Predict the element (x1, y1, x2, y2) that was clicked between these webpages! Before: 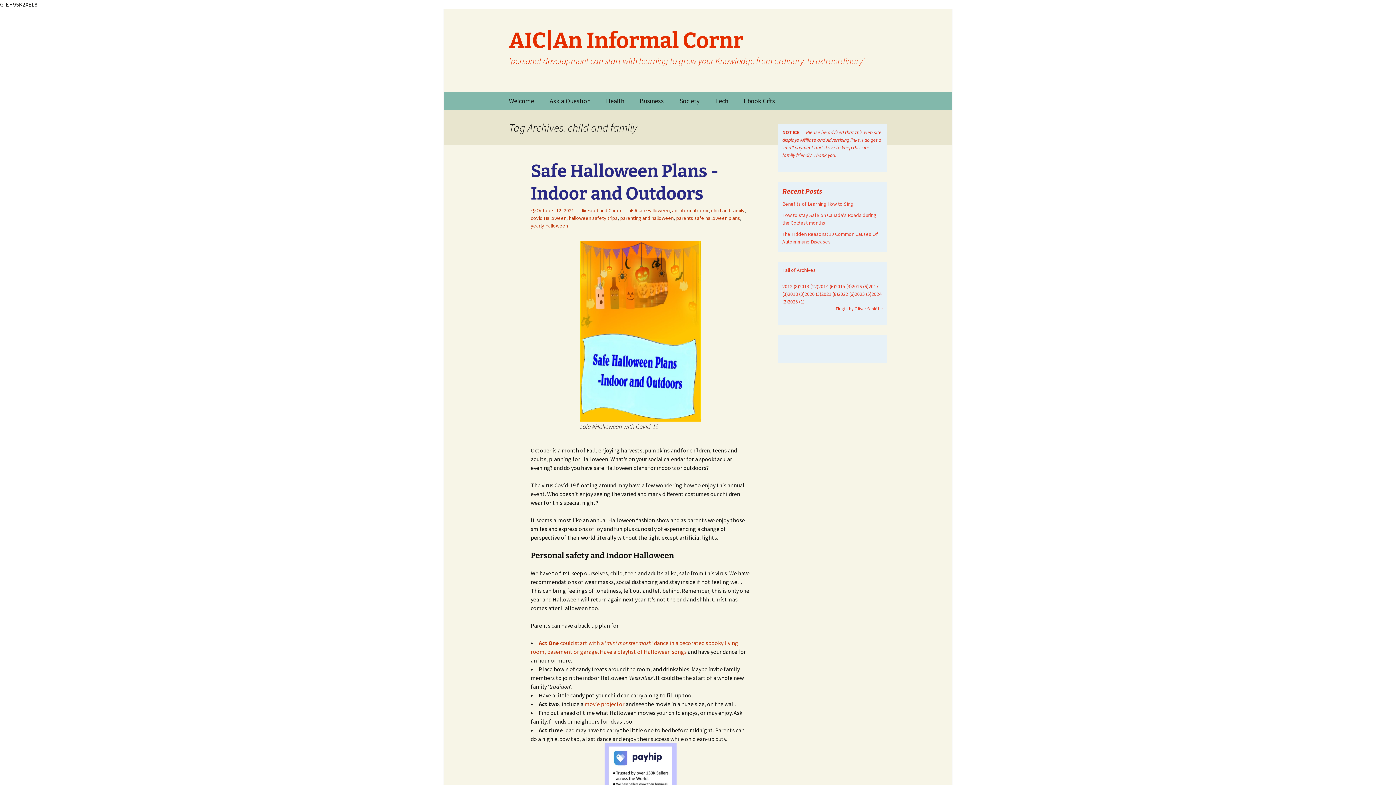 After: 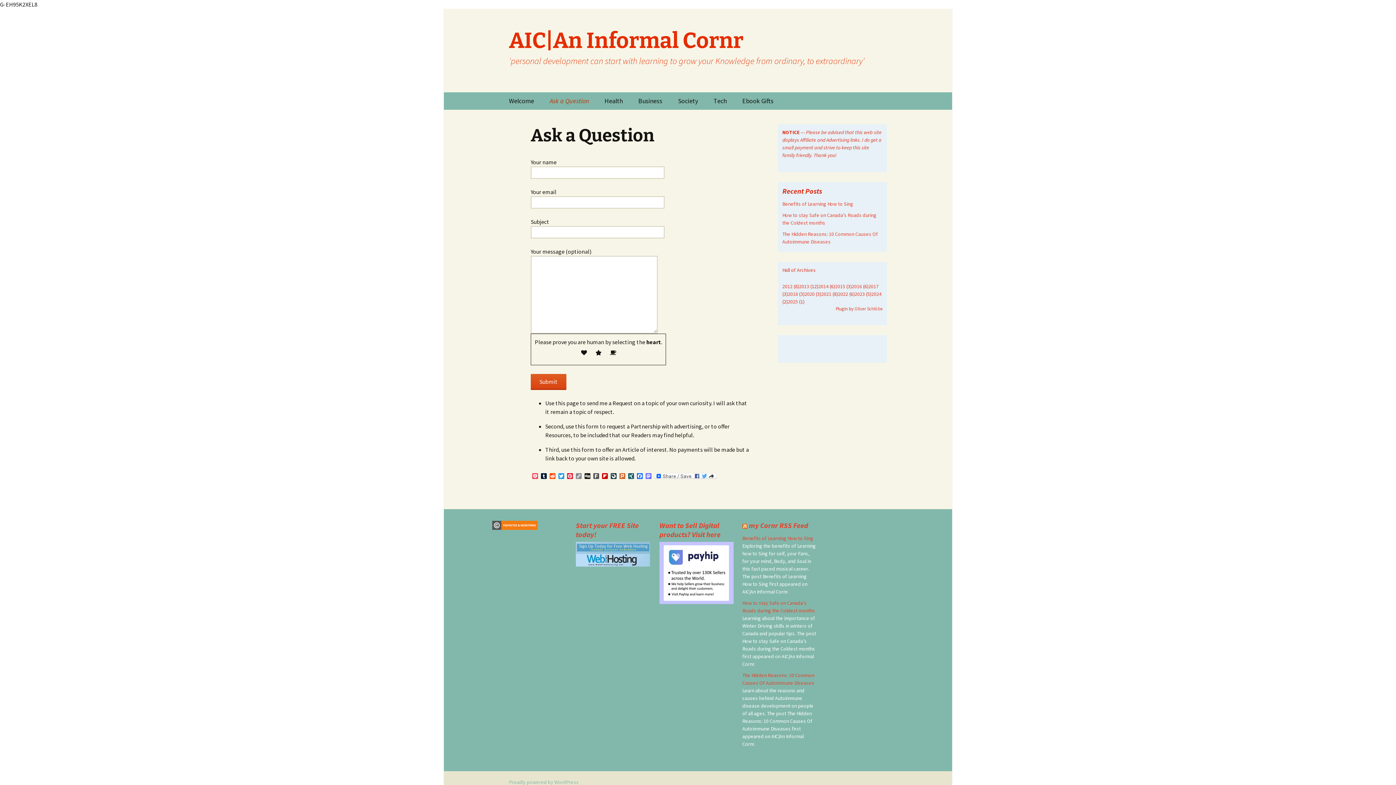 Action: bbox: (542, 92, 597, 109) label: Ask a Question